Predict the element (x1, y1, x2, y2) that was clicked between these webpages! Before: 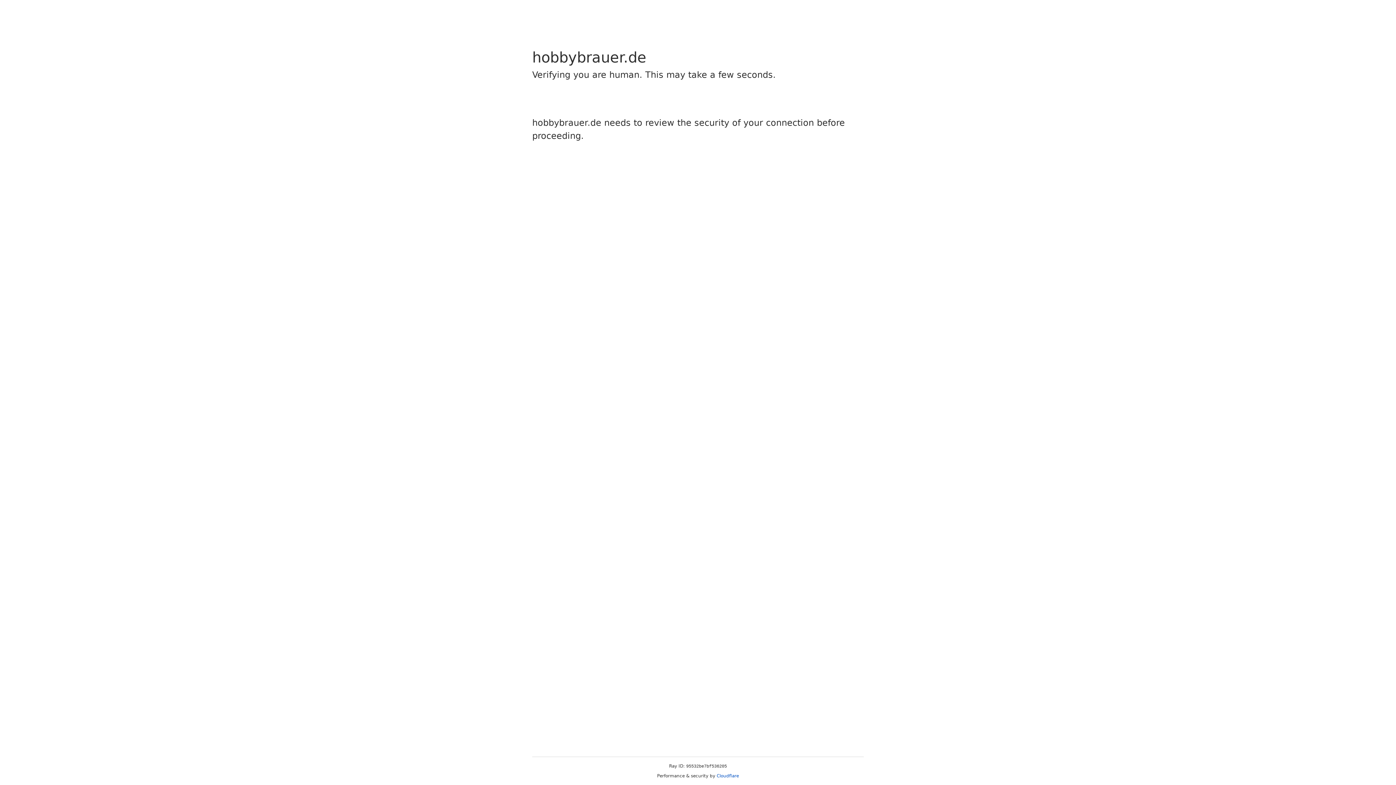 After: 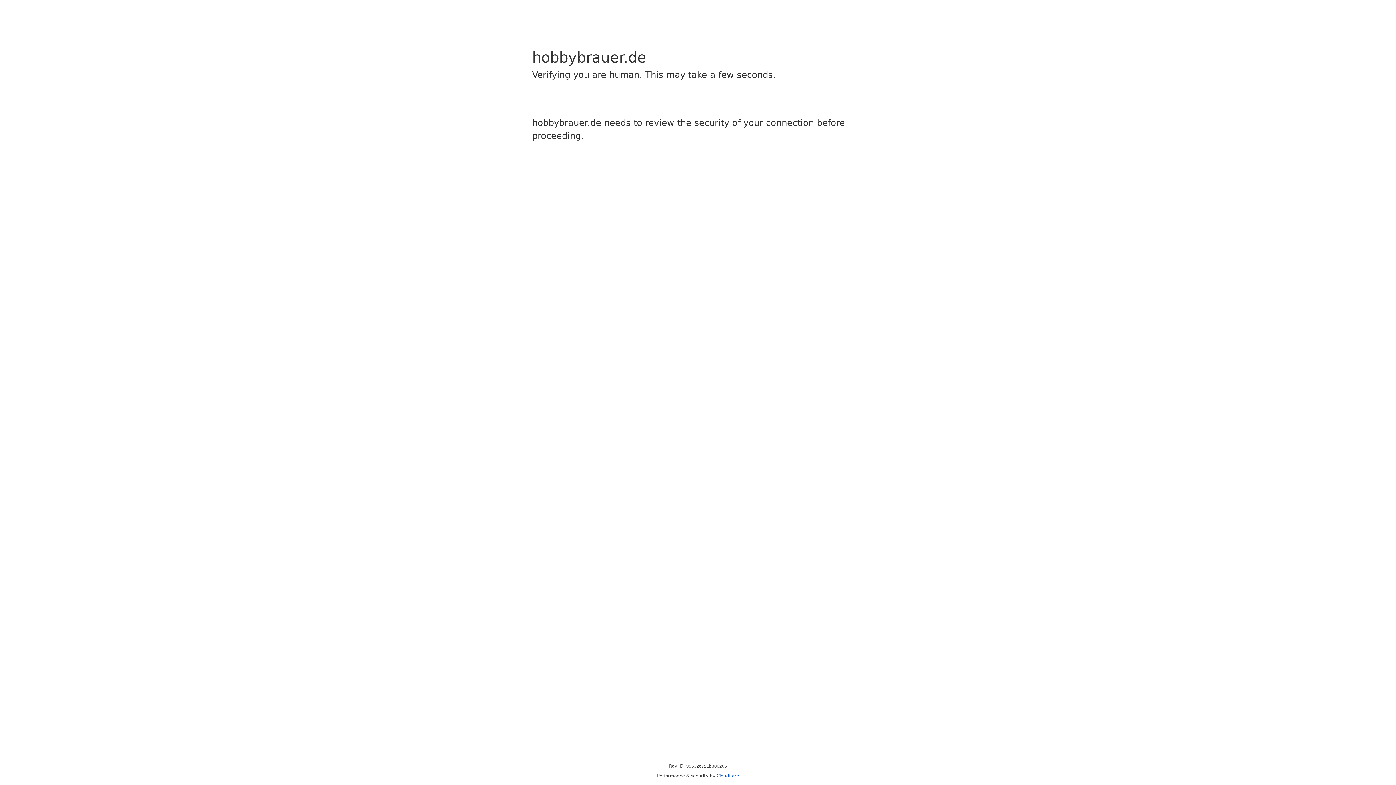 Action: bbox: (716, 773, 739, 778) label: Cloudflare